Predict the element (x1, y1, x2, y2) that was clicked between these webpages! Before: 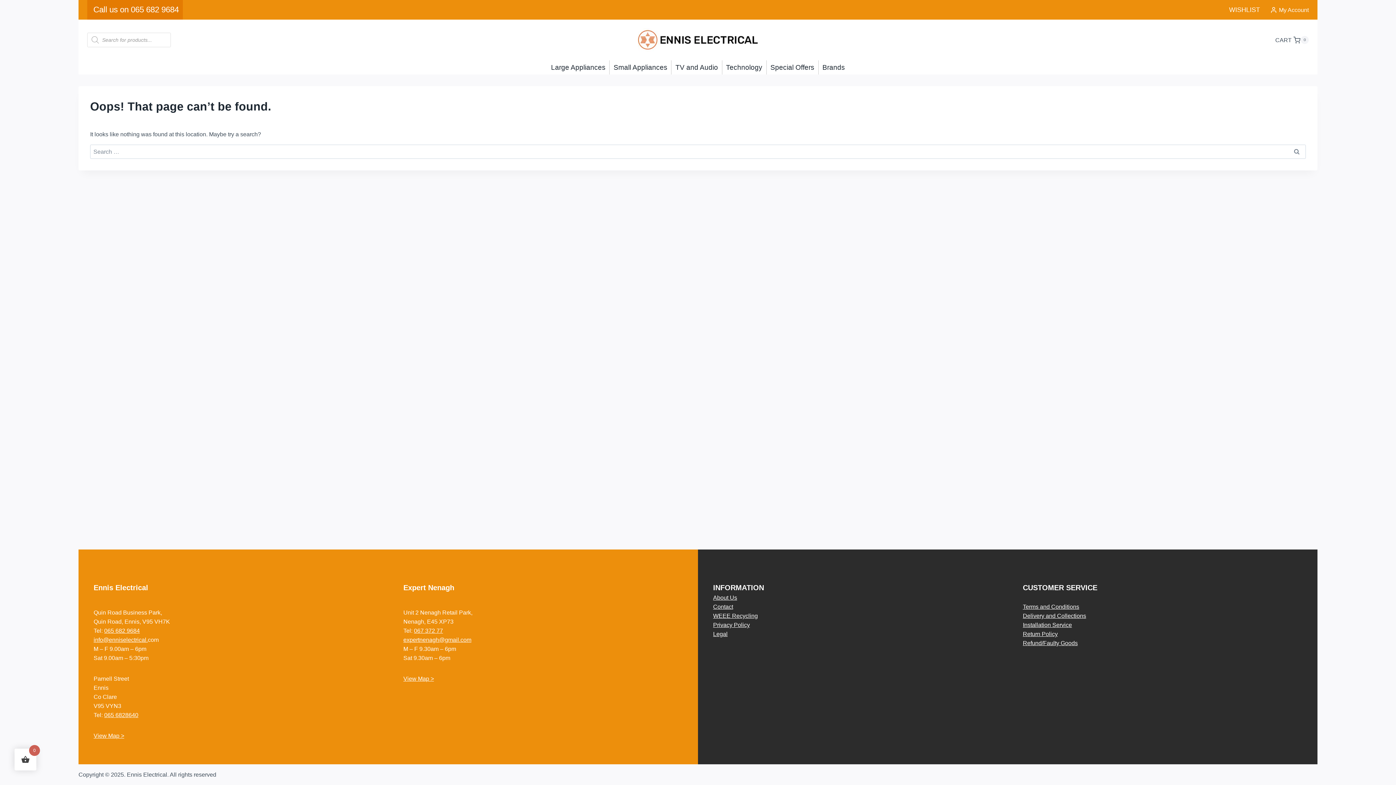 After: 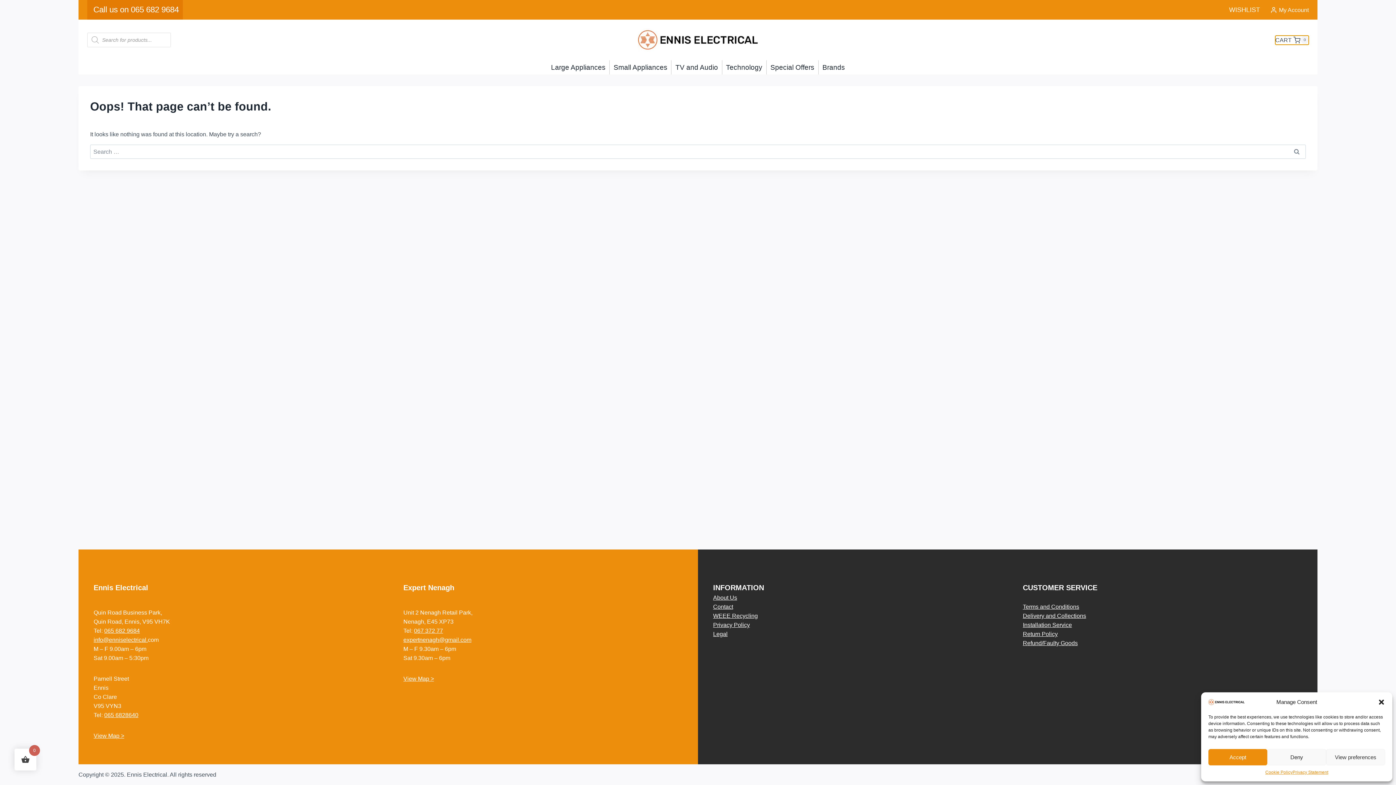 Action: label: CART
0 bbox: (1275, 35, 1309, 44)